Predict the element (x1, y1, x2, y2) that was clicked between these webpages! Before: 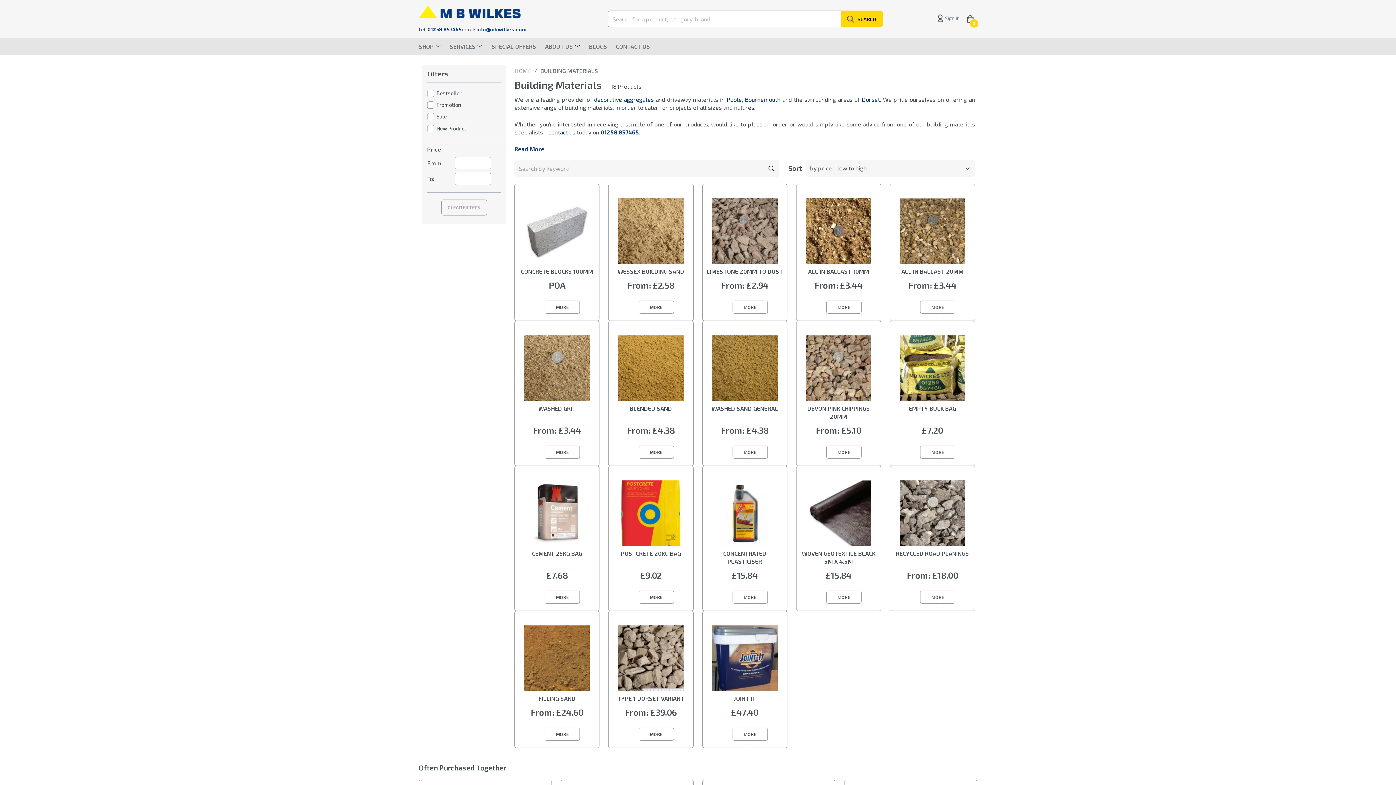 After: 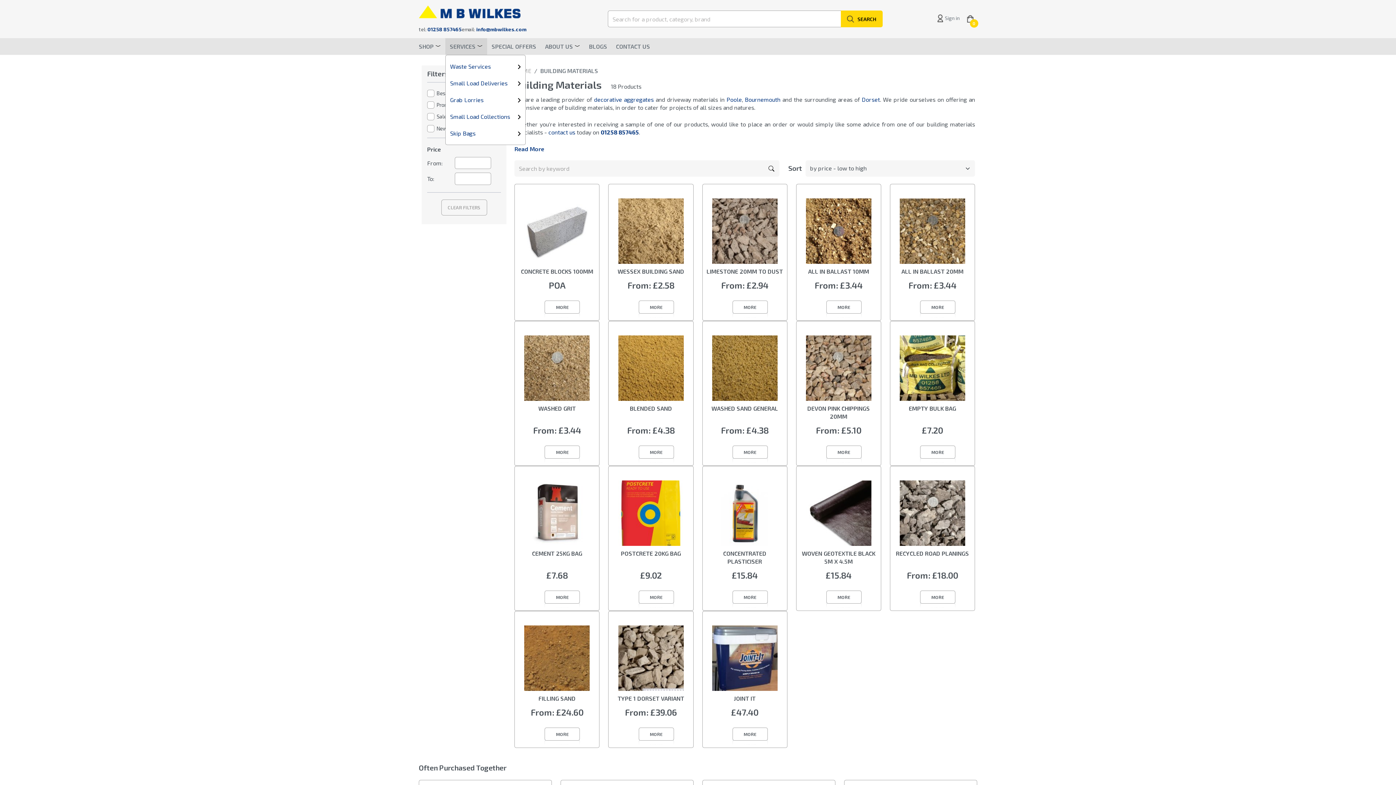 Action: bbox: (449, 42, 482, 50) label: SERVICES